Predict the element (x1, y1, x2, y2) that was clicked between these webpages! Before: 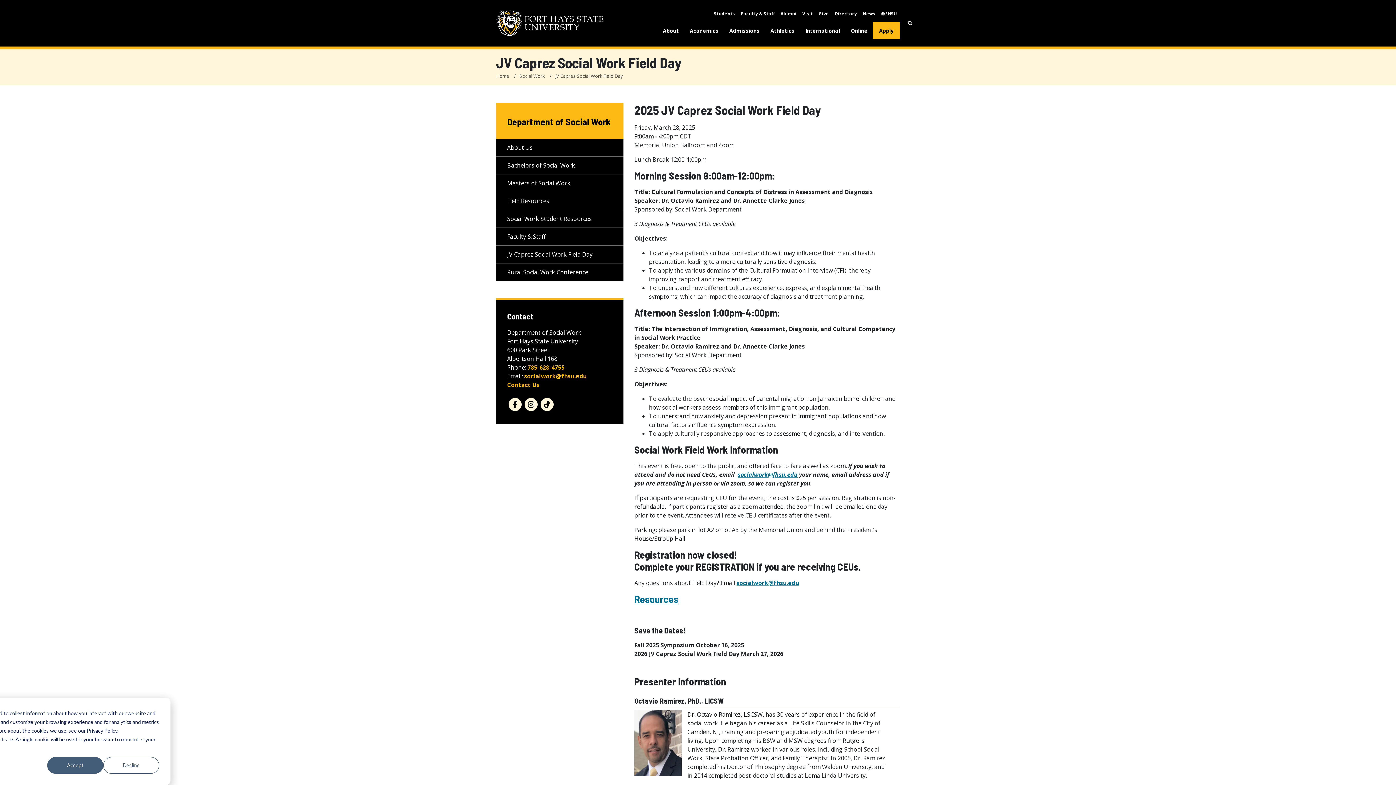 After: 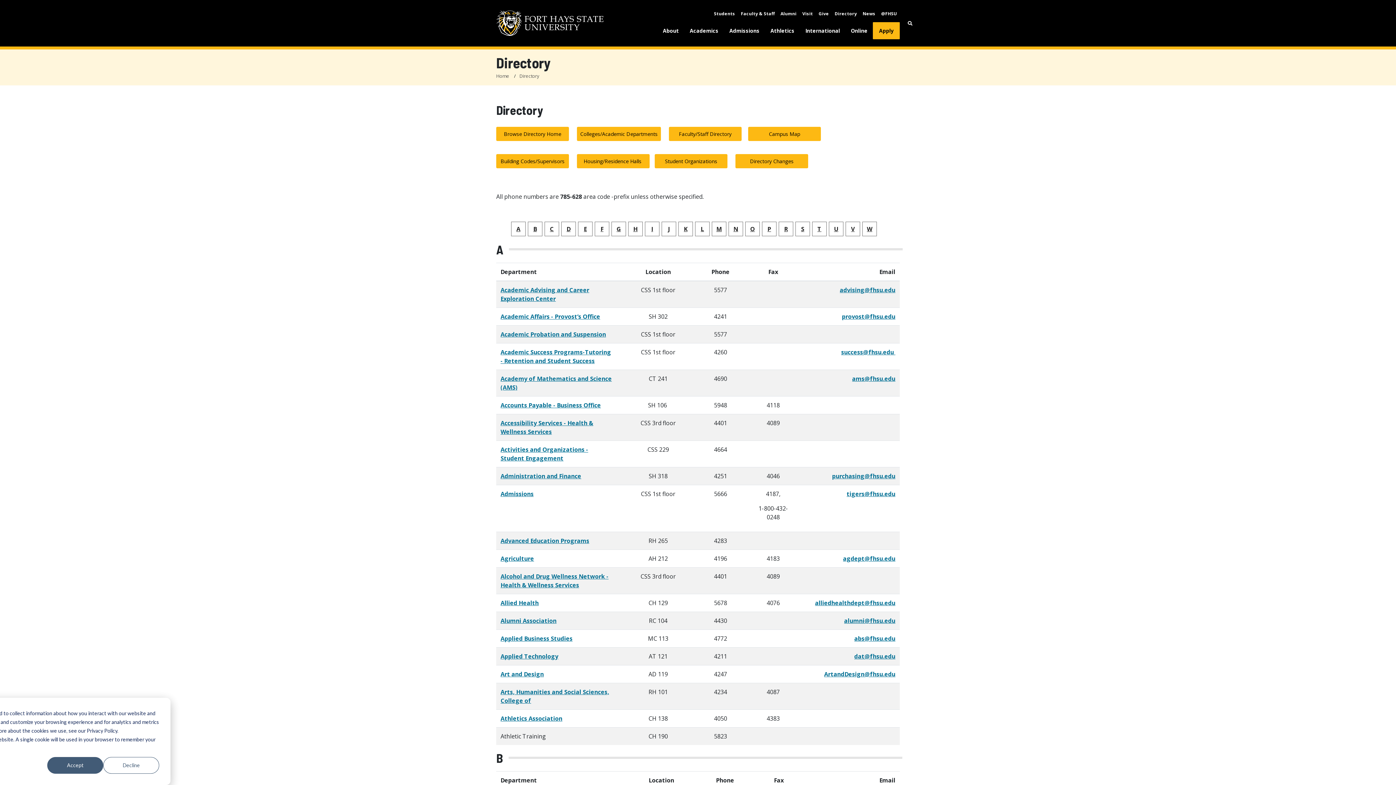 Action: bbox: (832, 7, 860, 19) label: Directory